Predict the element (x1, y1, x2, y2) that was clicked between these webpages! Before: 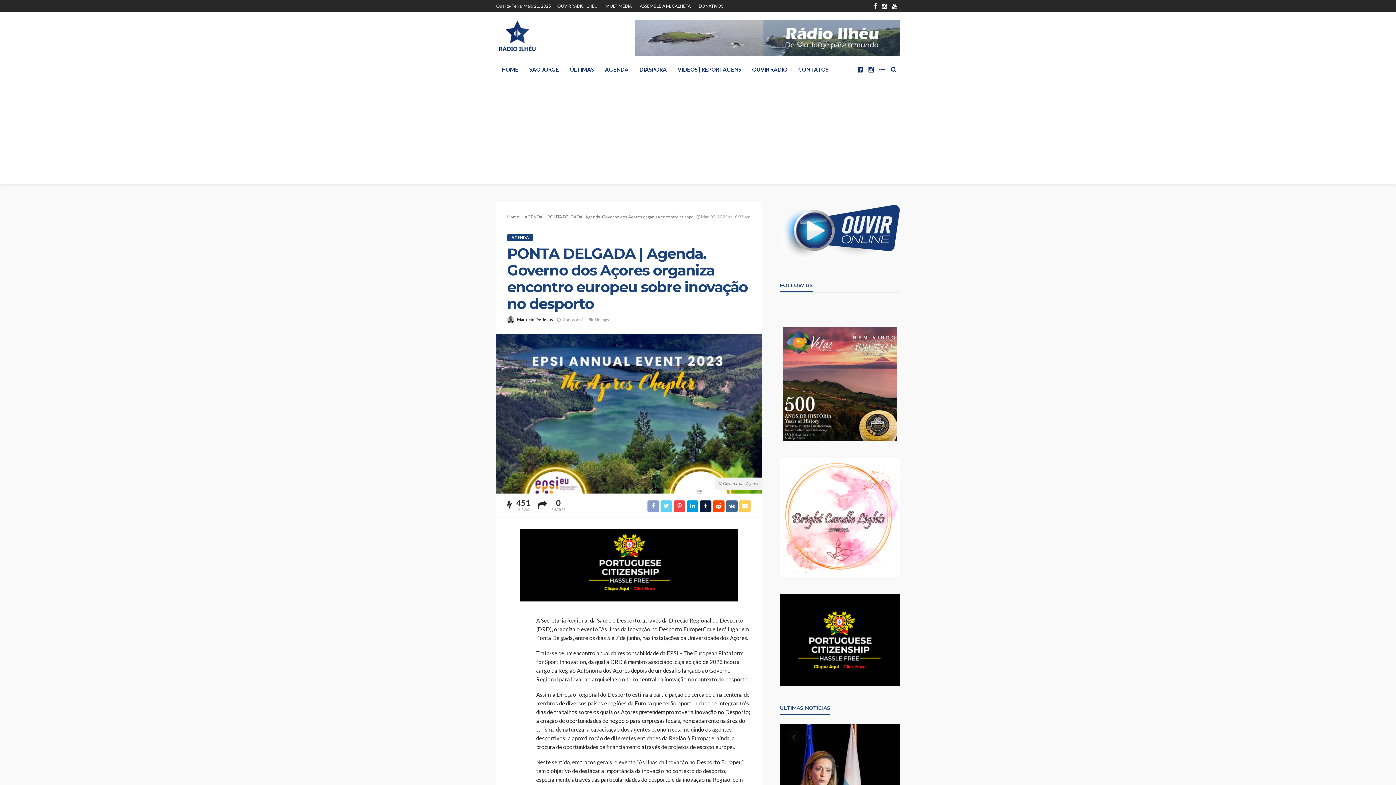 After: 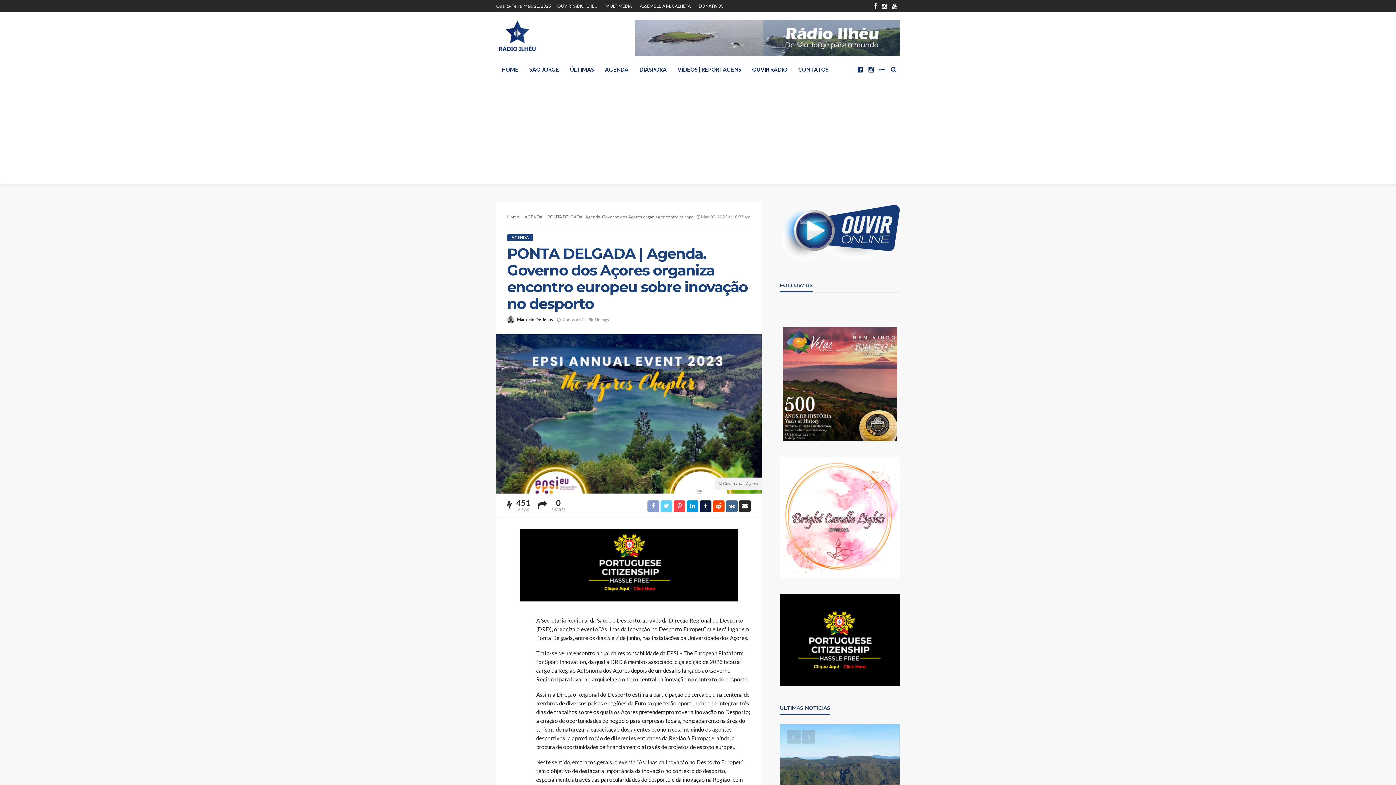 Action: bbox: (739, 499, 750, 512)